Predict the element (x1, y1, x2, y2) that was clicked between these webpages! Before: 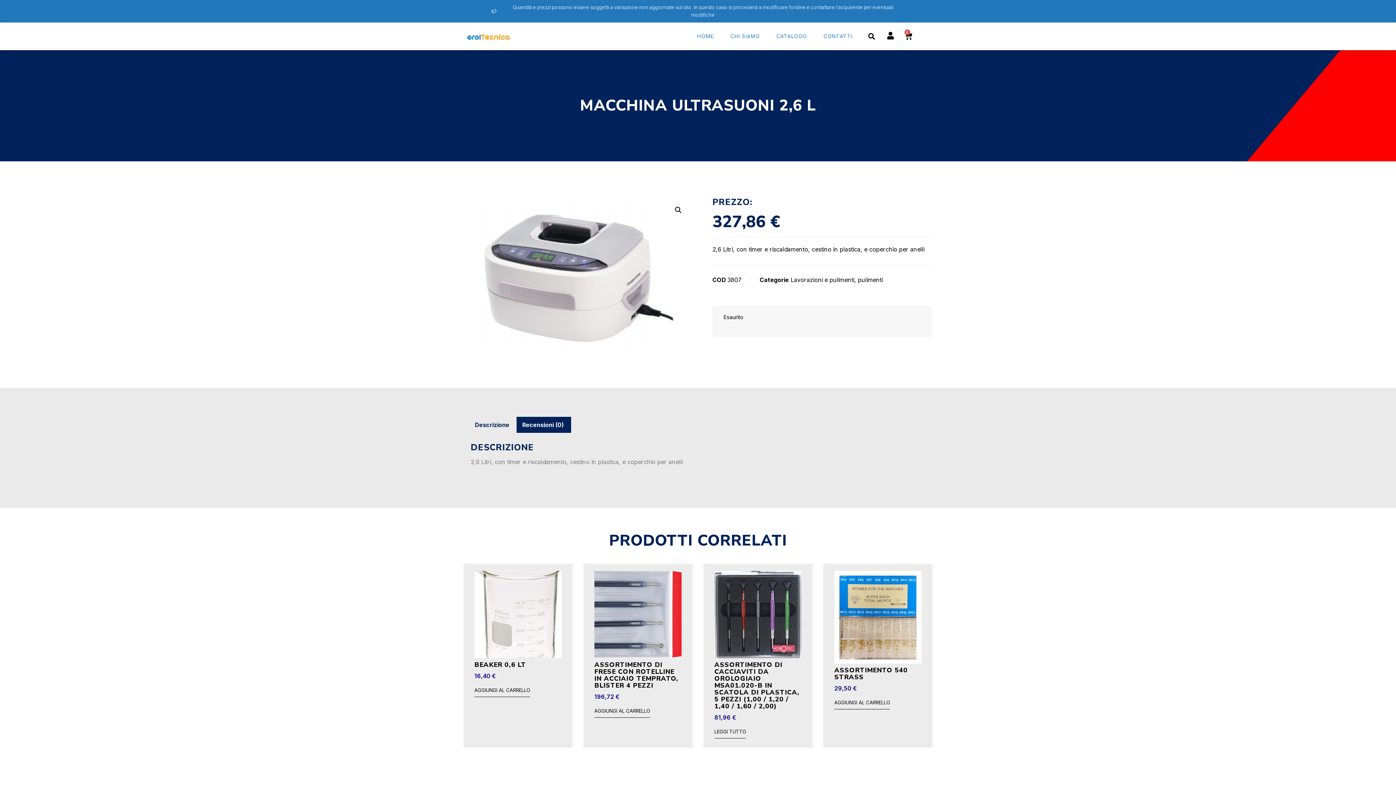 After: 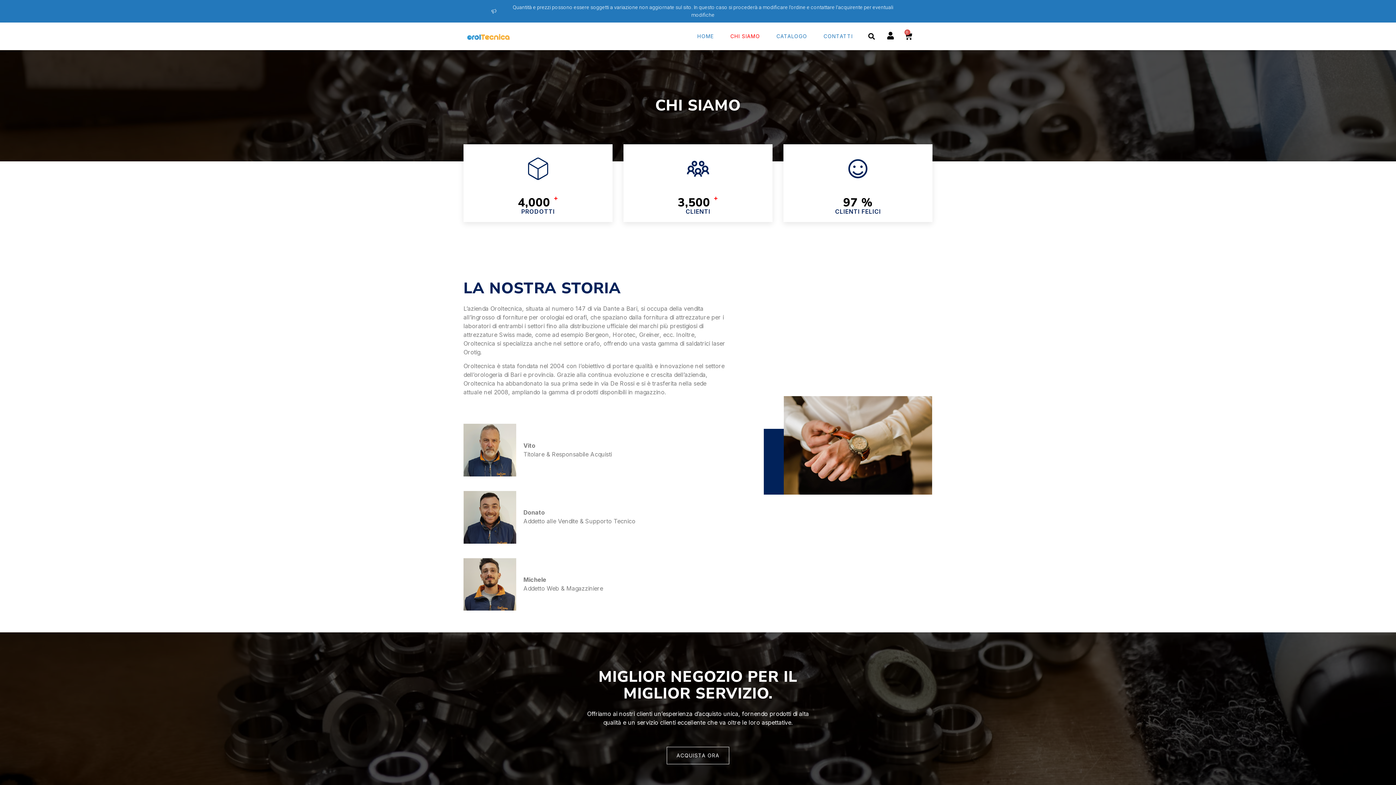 Action: label: CHI SIAMO bbox: (723, 28, 767, 44)